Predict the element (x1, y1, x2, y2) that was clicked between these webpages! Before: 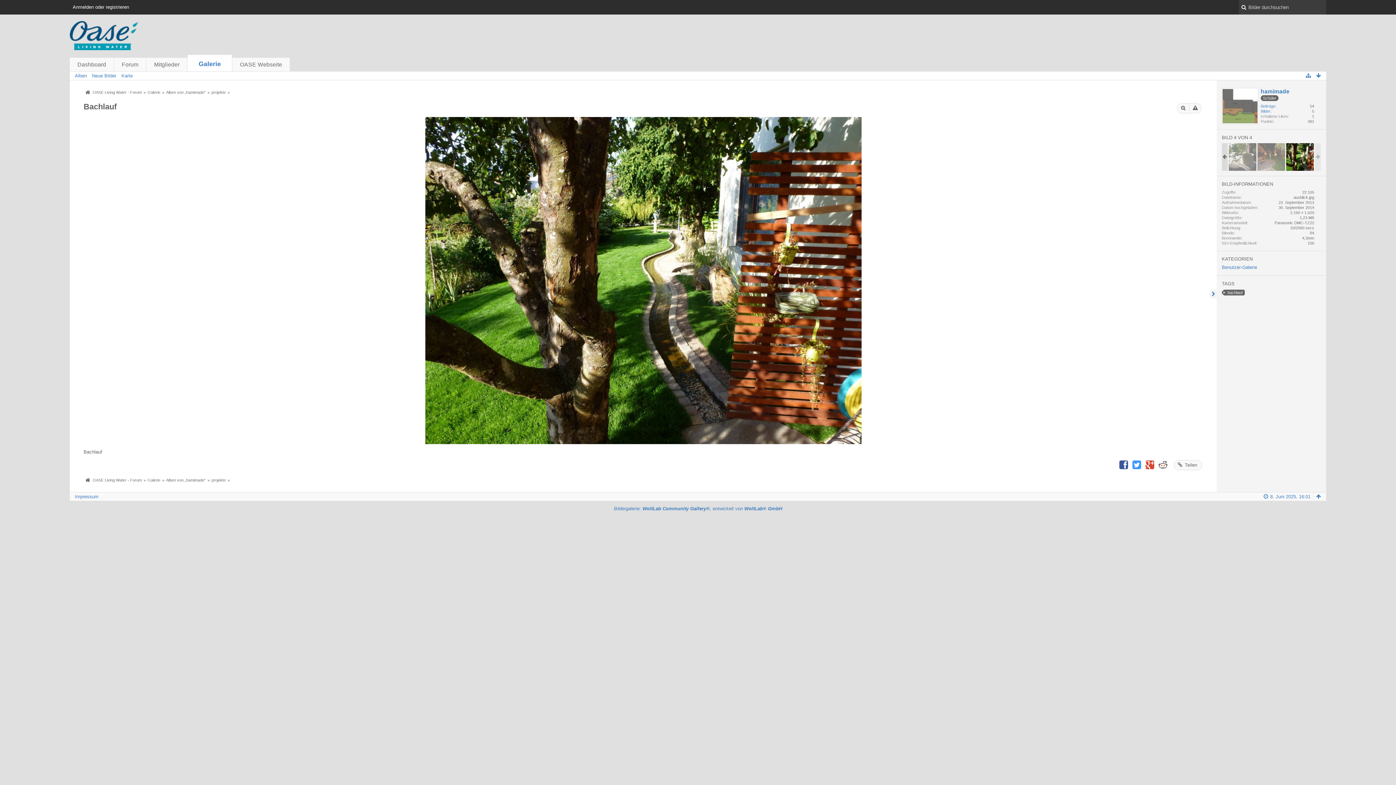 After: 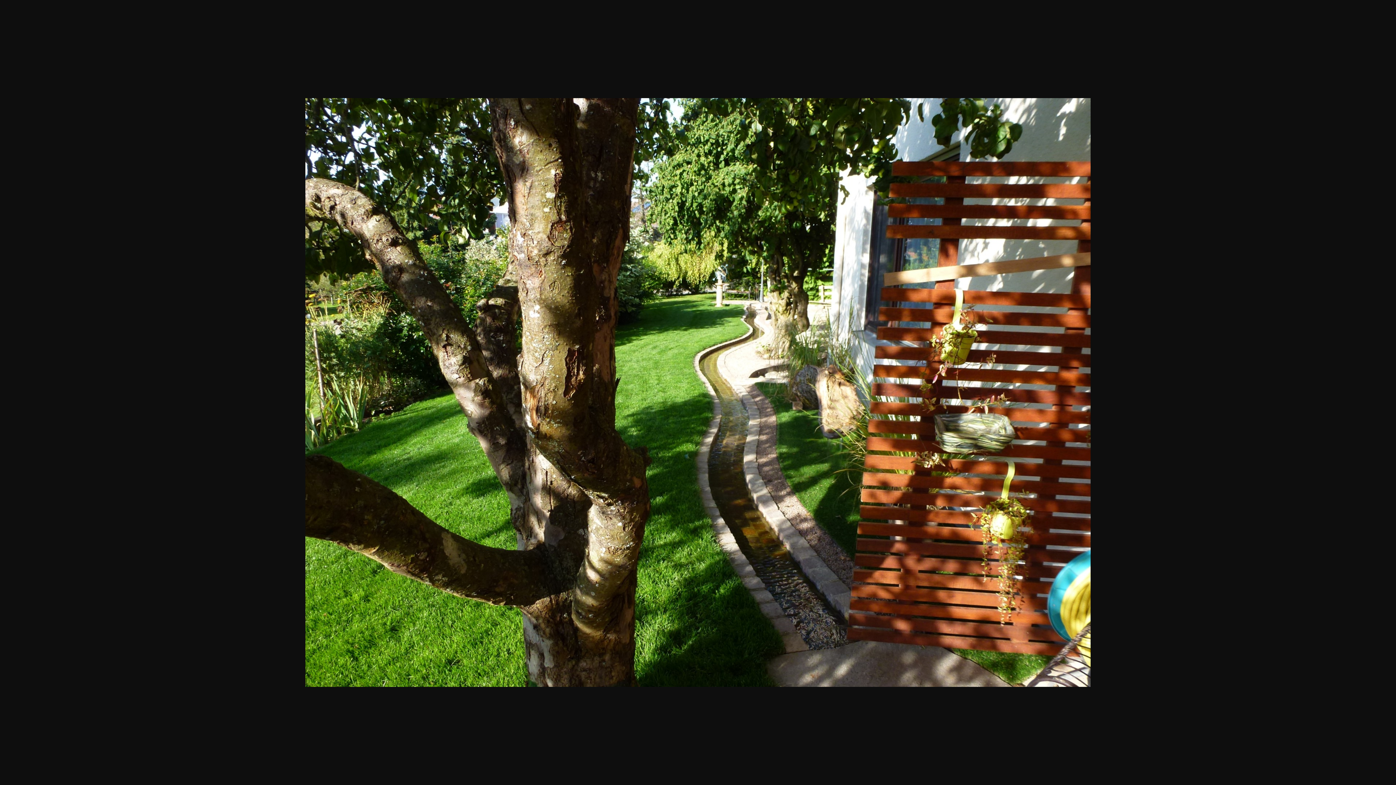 Action: bbox: (1177, 103, 1189, 113)